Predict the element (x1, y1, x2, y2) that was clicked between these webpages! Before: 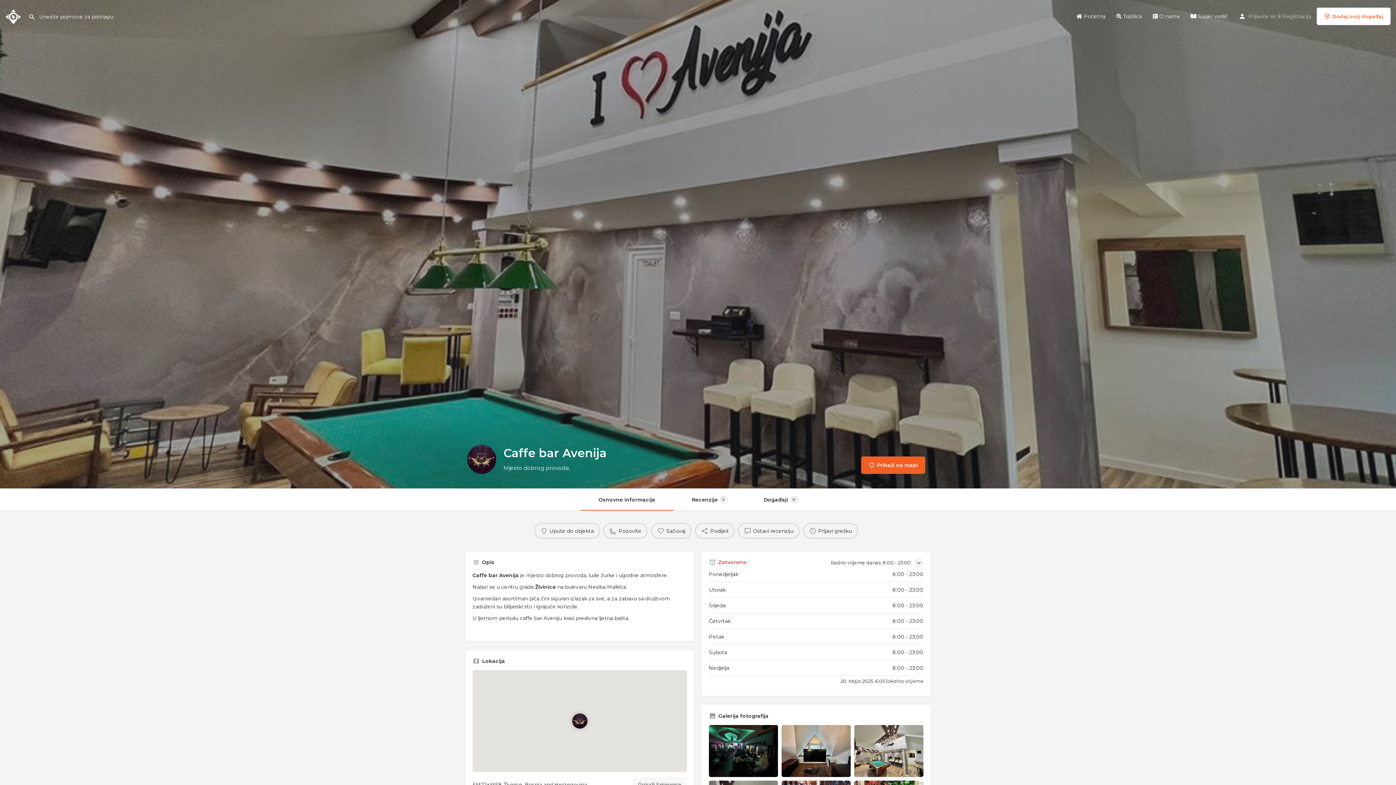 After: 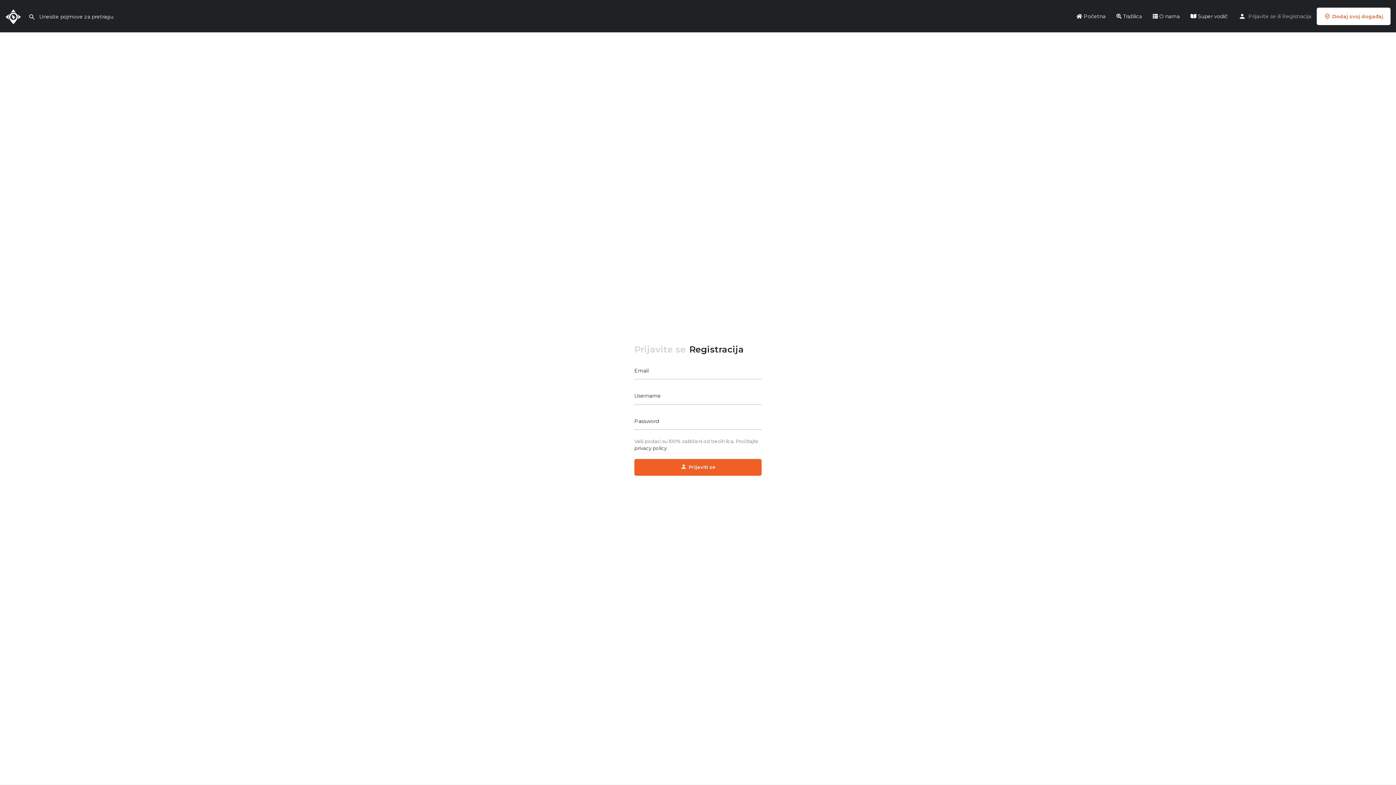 Action: bbox: (1282, 11, 1311, 20) label: Registracija